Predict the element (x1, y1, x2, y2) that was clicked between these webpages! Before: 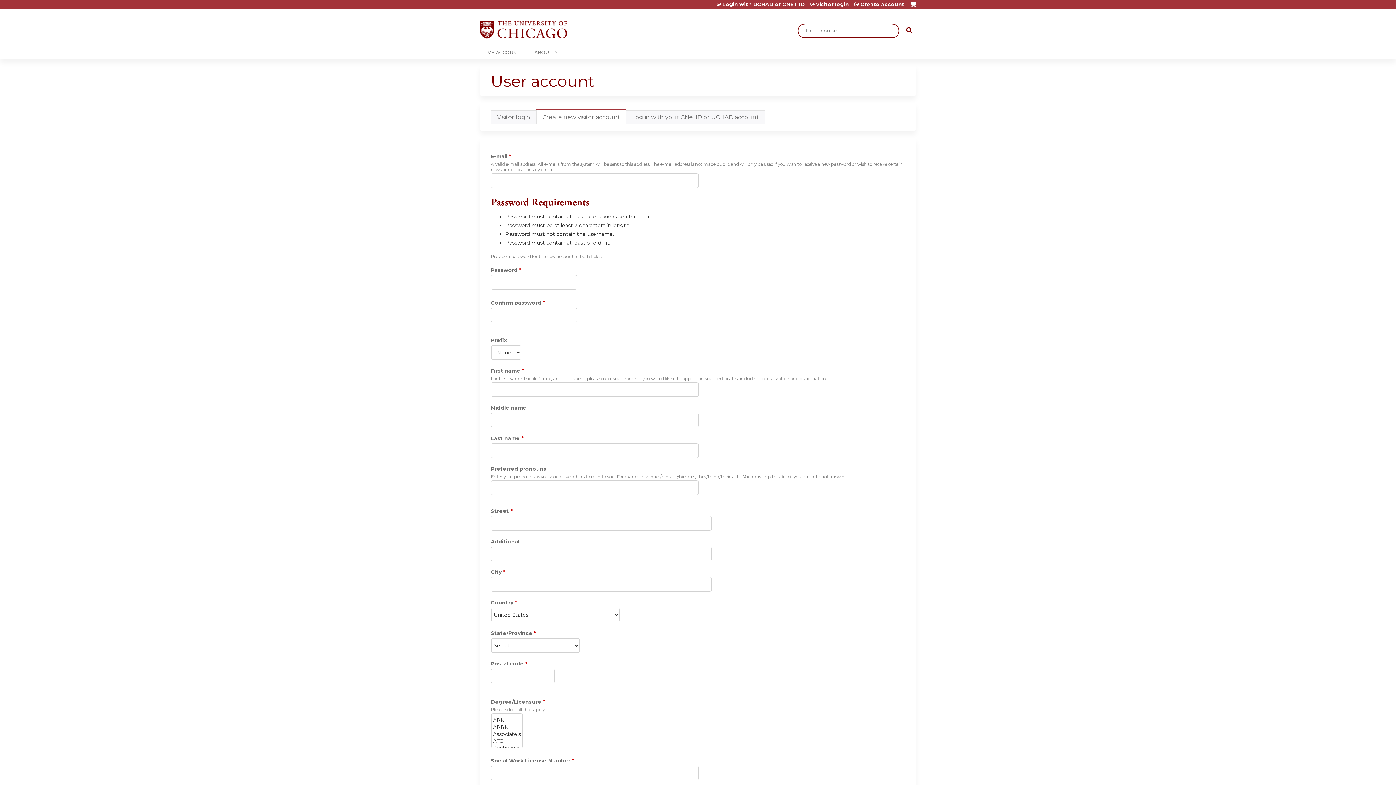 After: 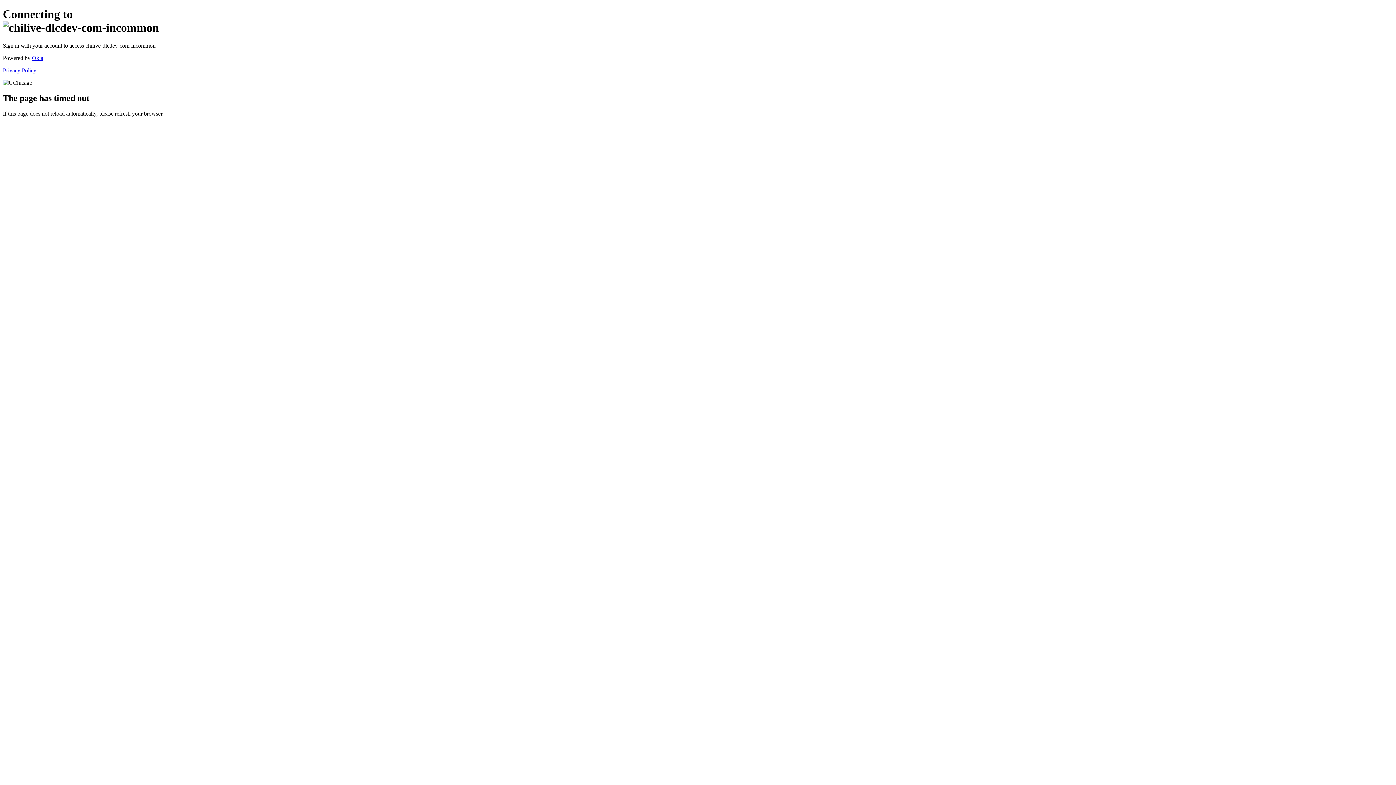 Action: label: Login with UCHAD or CNET ID bbox: (717, 1, 805, 6)